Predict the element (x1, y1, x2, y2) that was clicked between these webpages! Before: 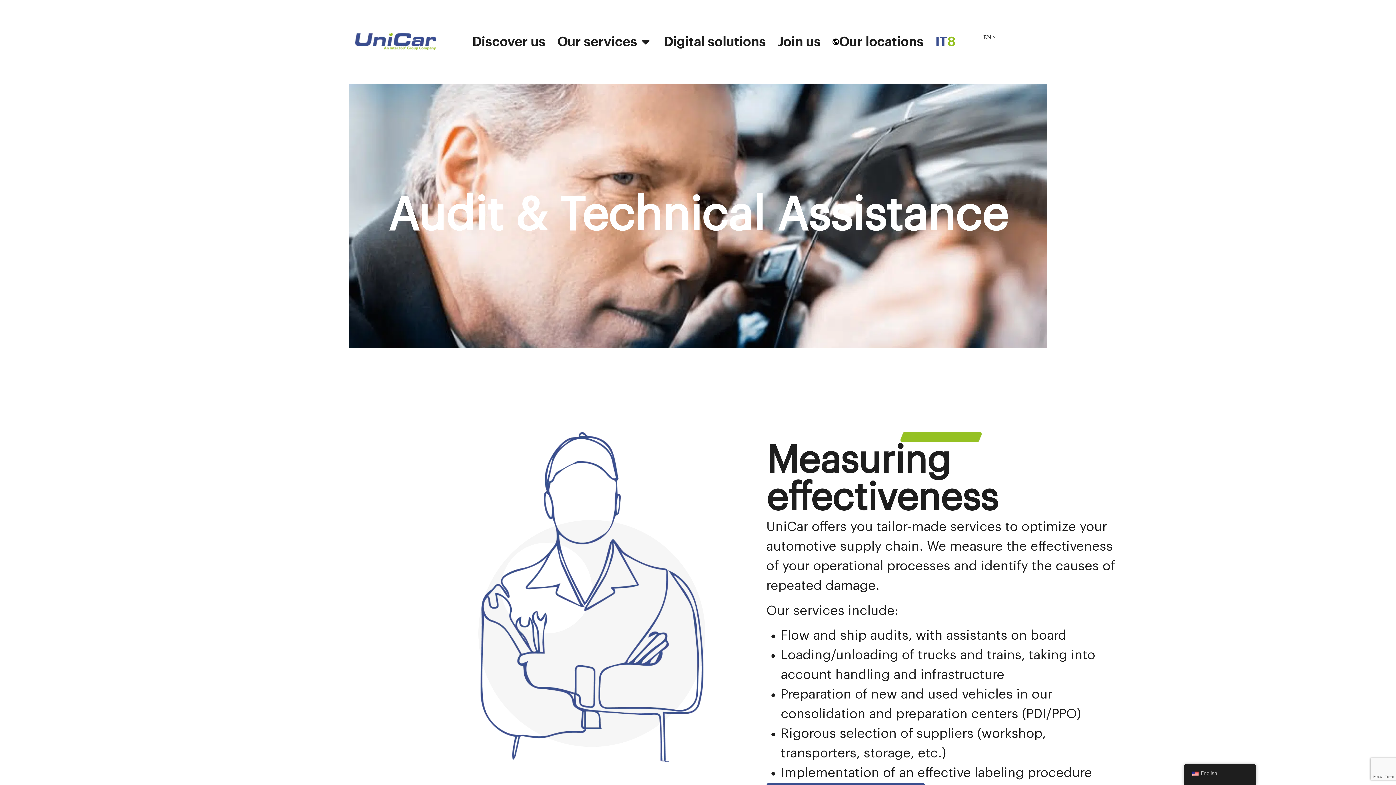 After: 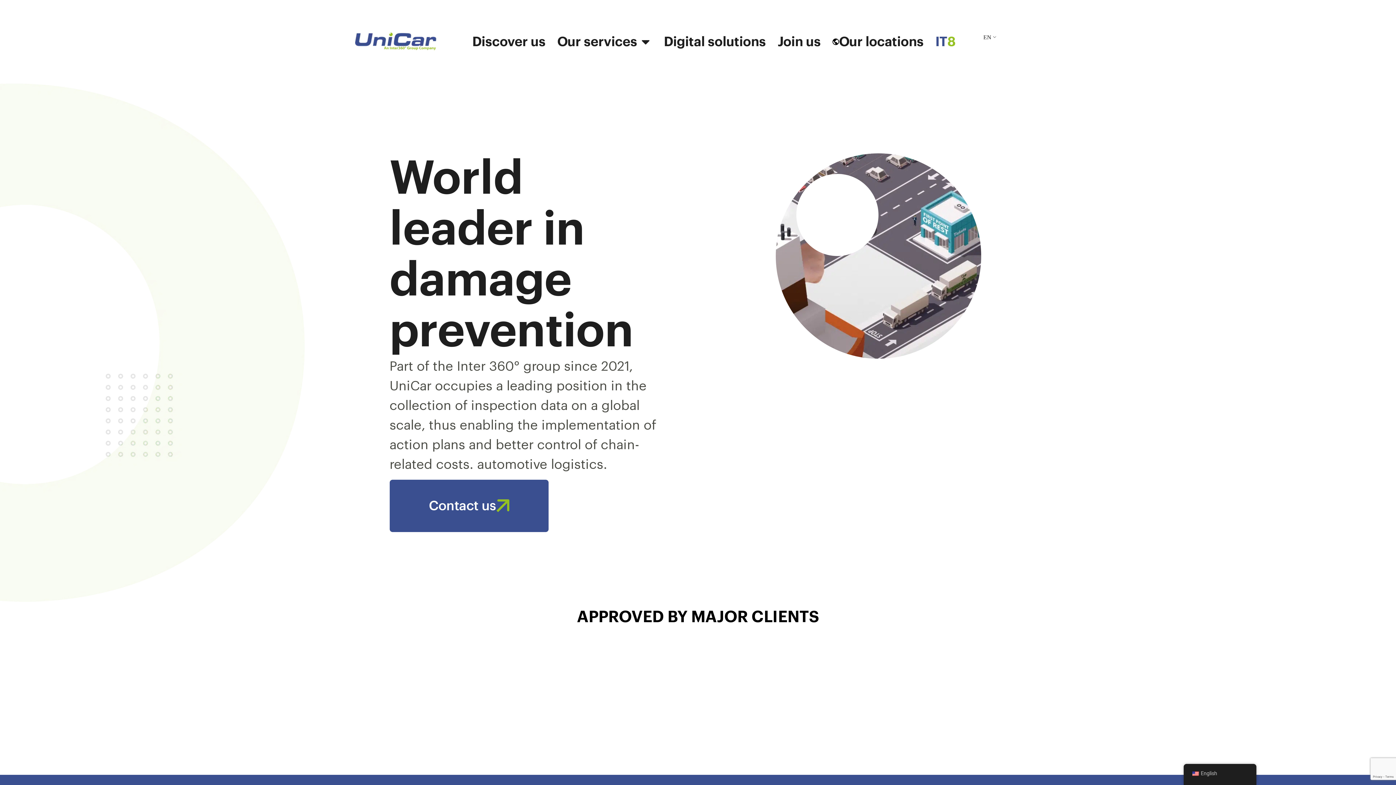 Action: label: Discover us bbox: (472, 31, 545, 51)